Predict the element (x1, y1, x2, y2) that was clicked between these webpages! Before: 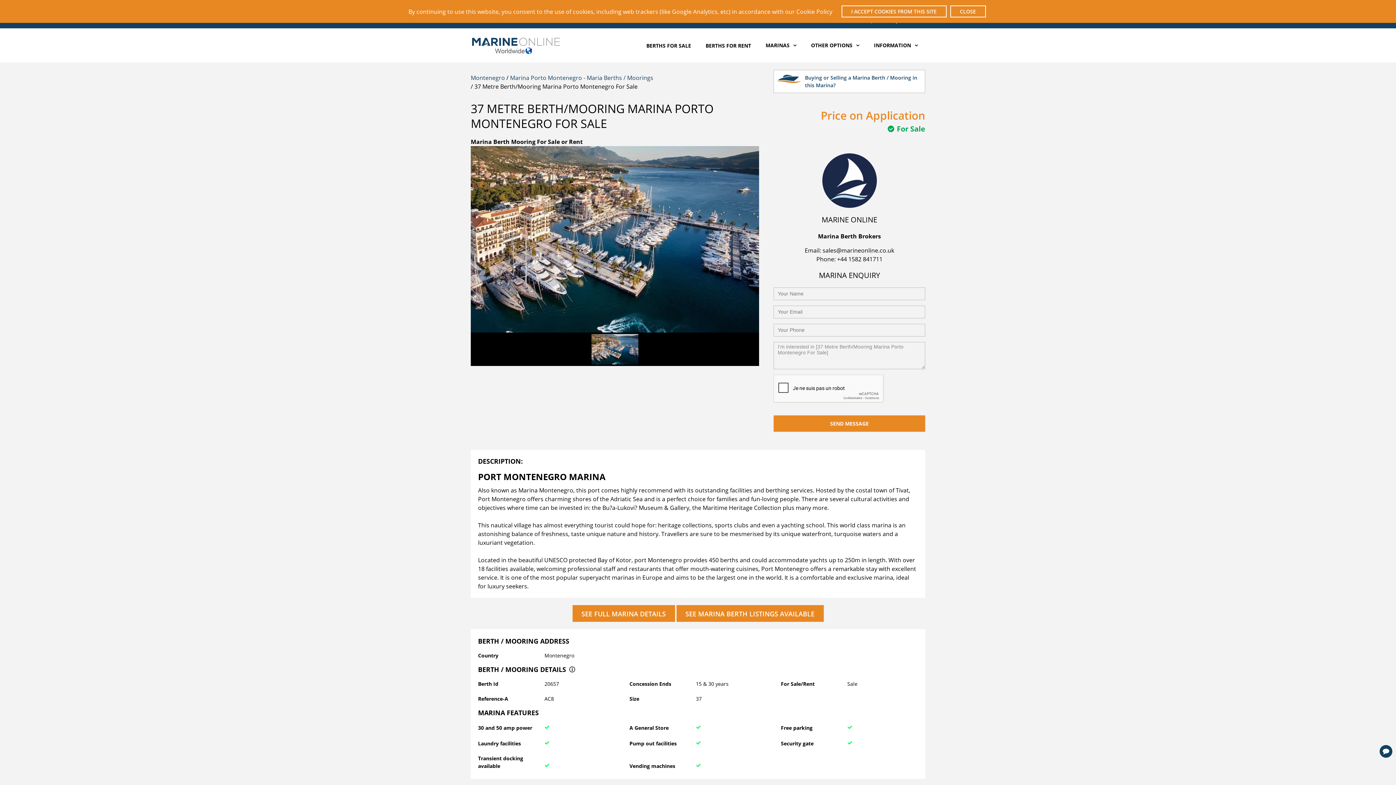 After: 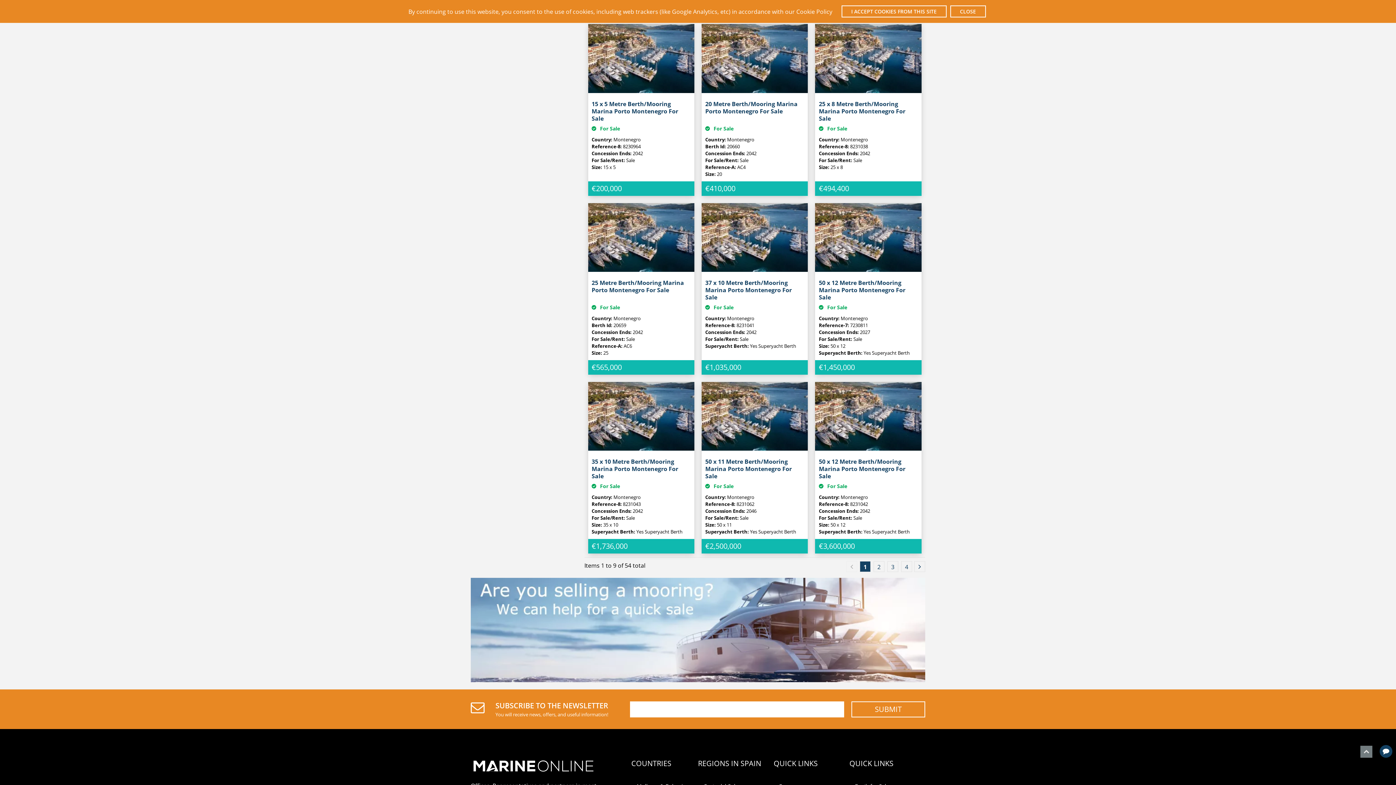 Action: label: SEE MARINA BERTH LISTINGS AVAILABLE bbox: (676, 605, 823, 622)